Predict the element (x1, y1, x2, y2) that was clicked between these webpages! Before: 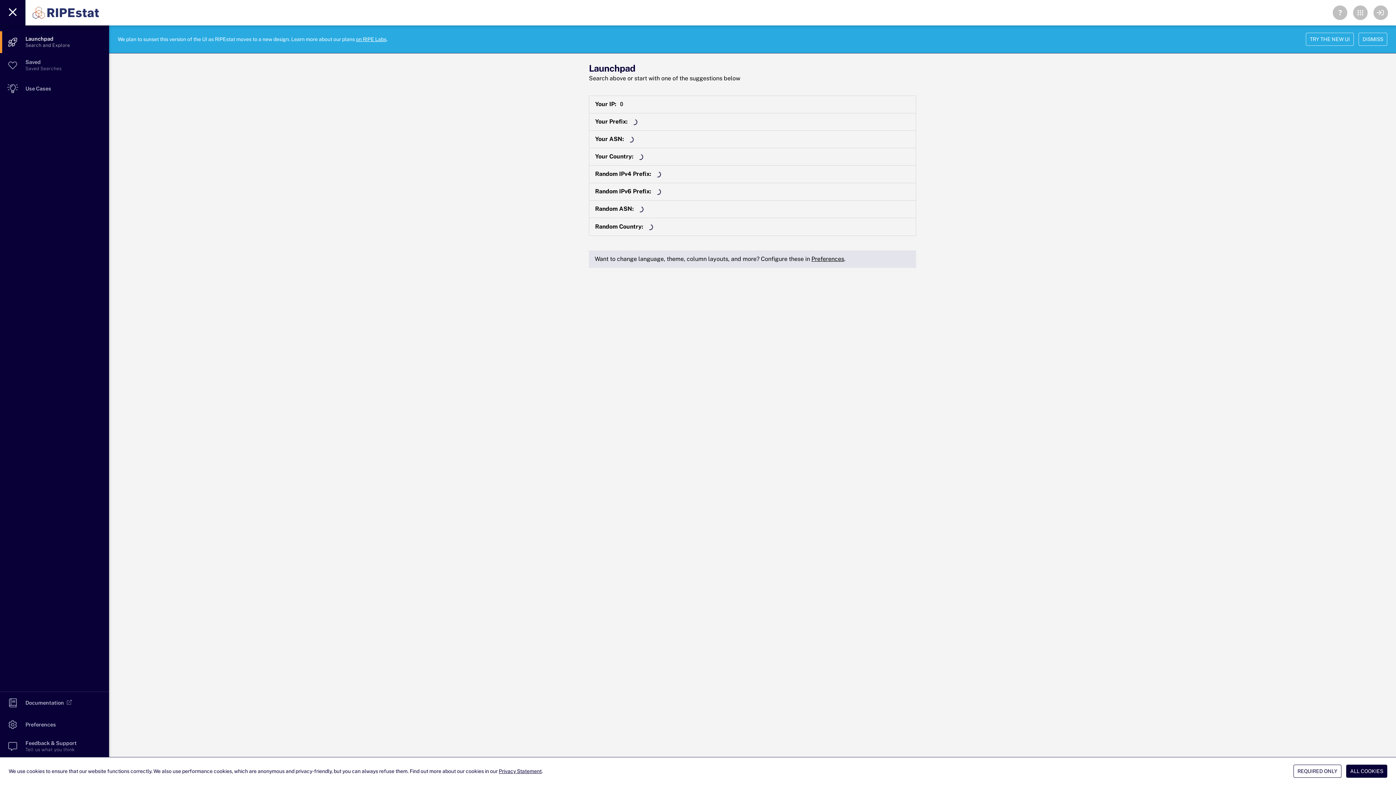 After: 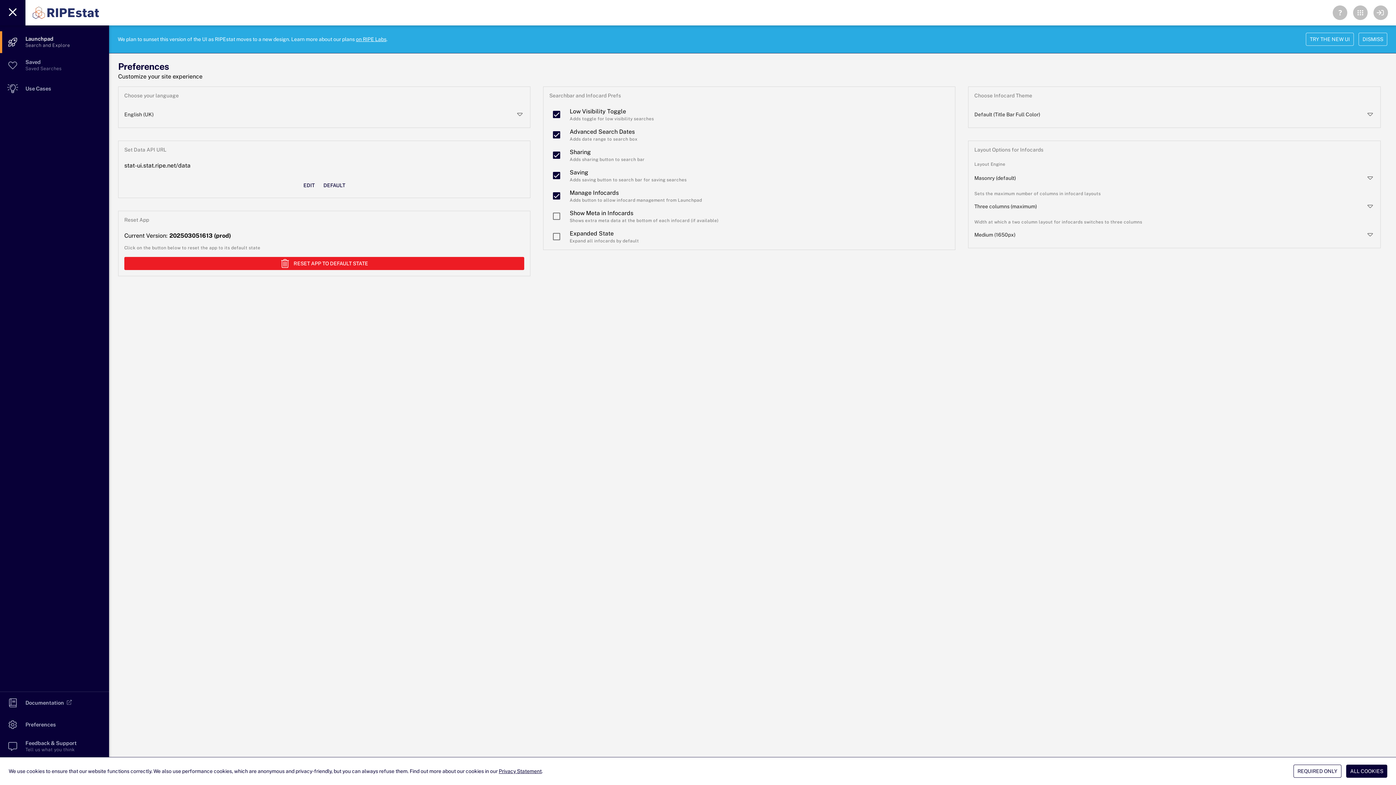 Action: bbox: (811, 255, 844, 262) label: Preferences